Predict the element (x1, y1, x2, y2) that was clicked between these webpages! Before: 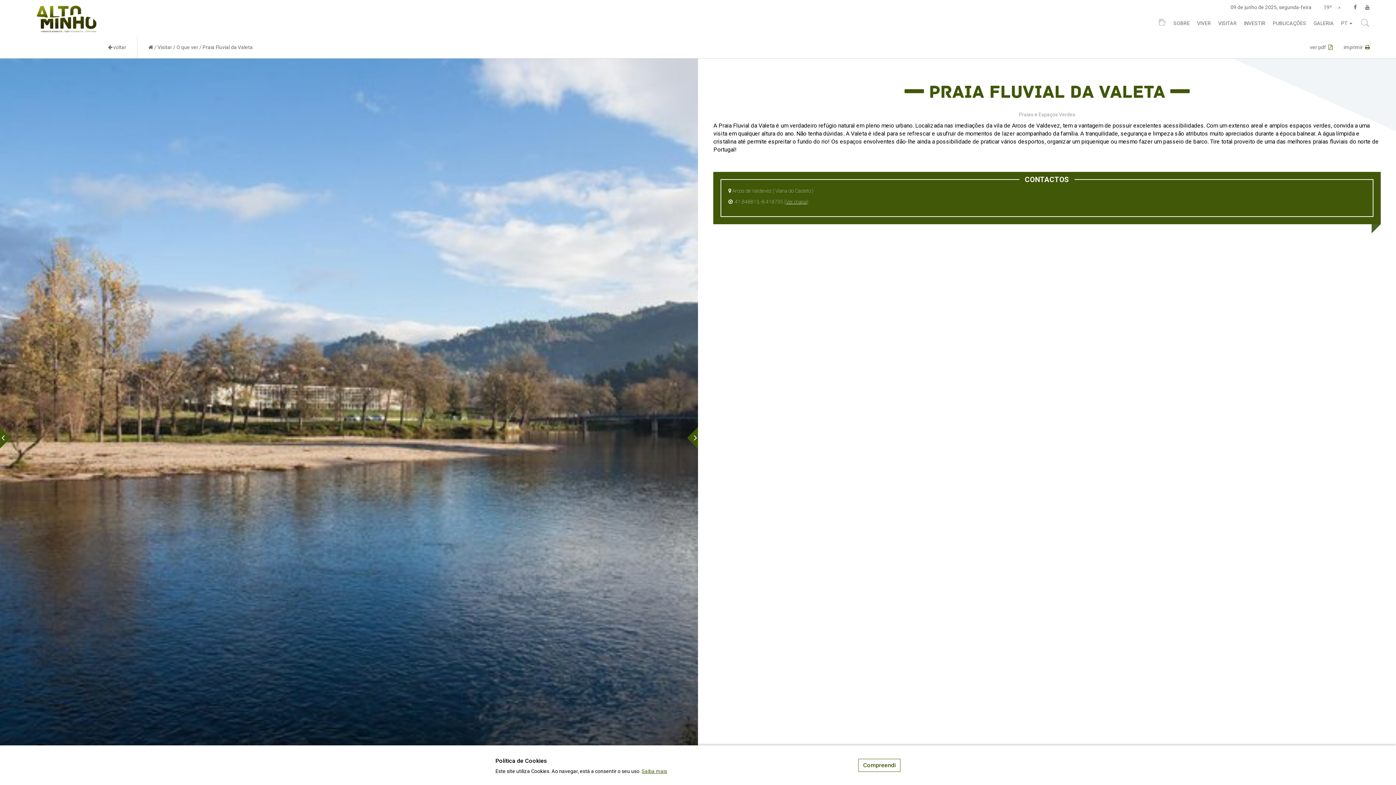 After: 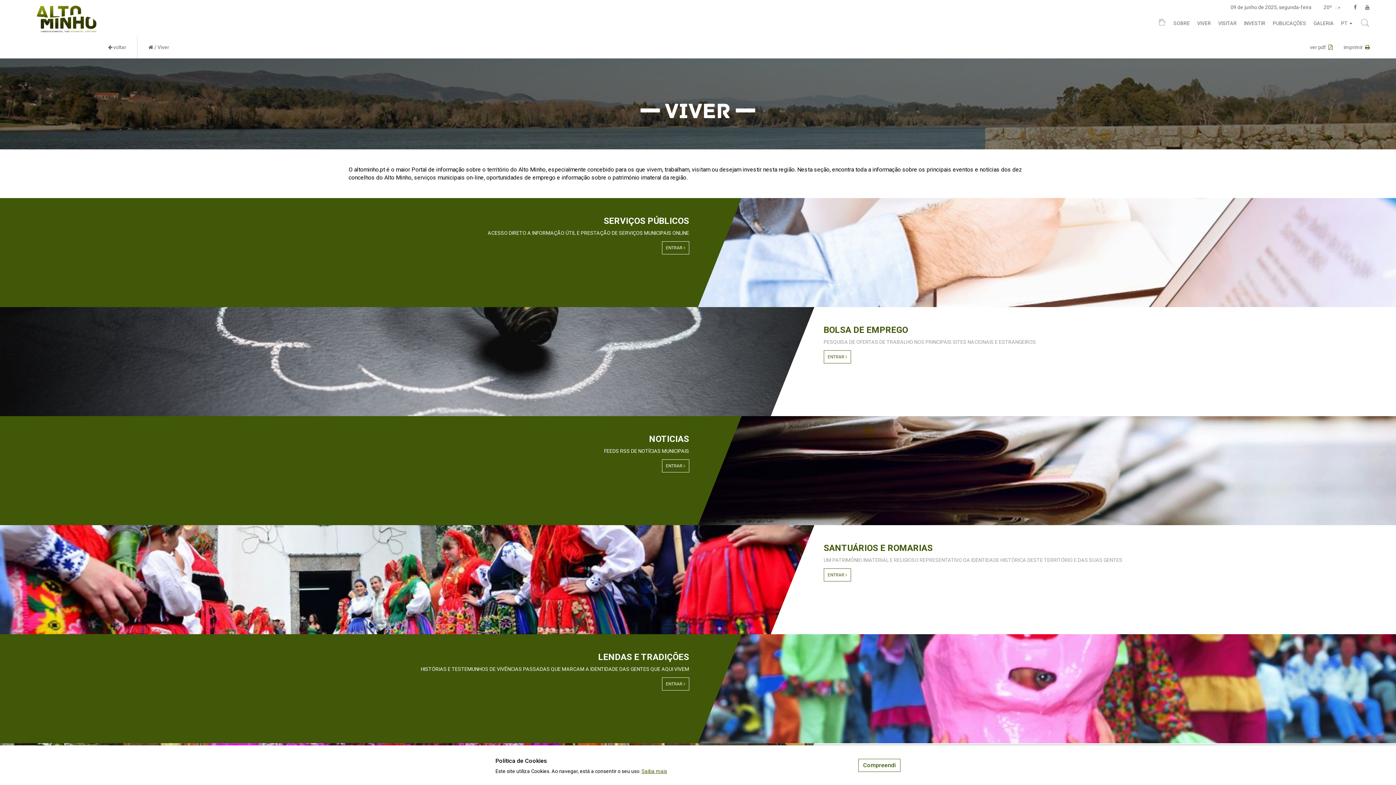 Action: bbox: (1197, 19, 1211, 26) label: VIVER